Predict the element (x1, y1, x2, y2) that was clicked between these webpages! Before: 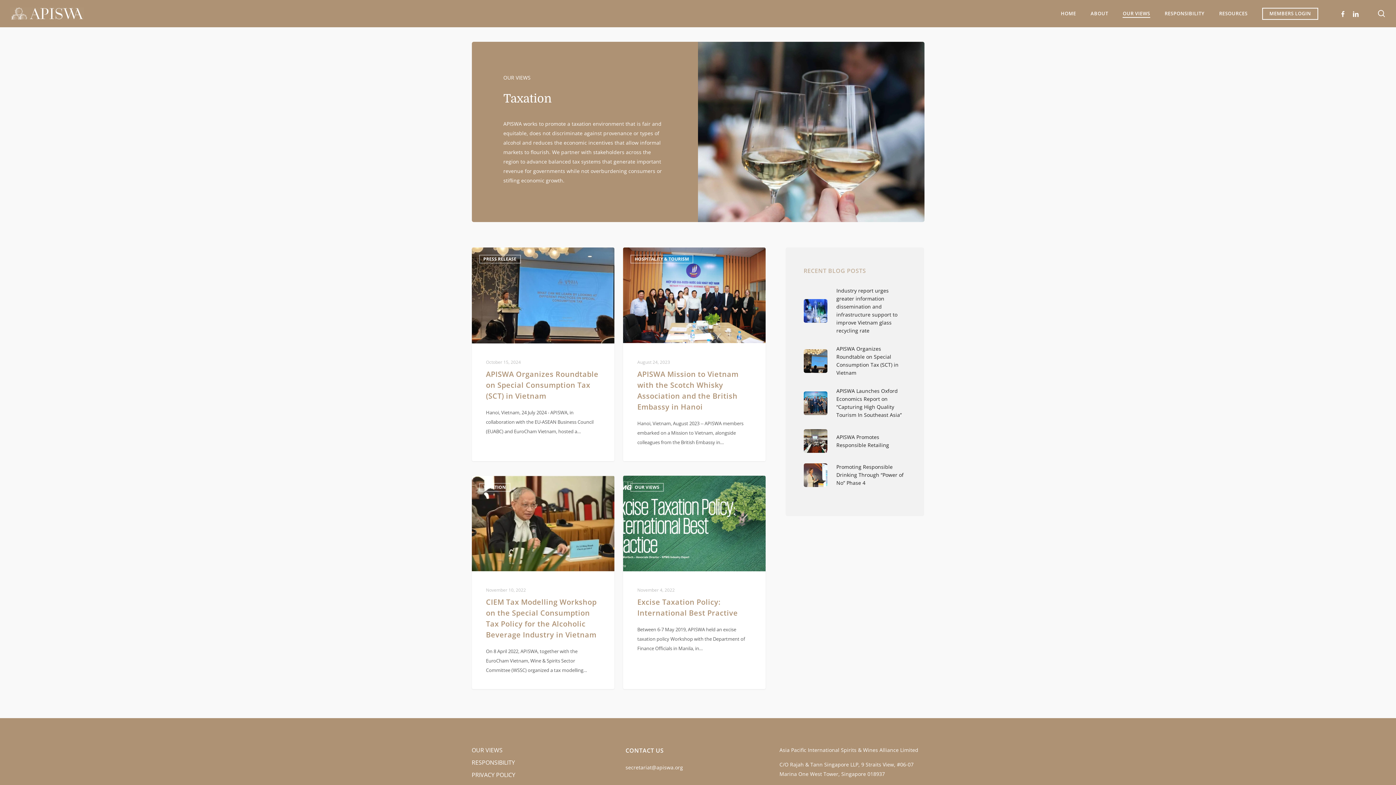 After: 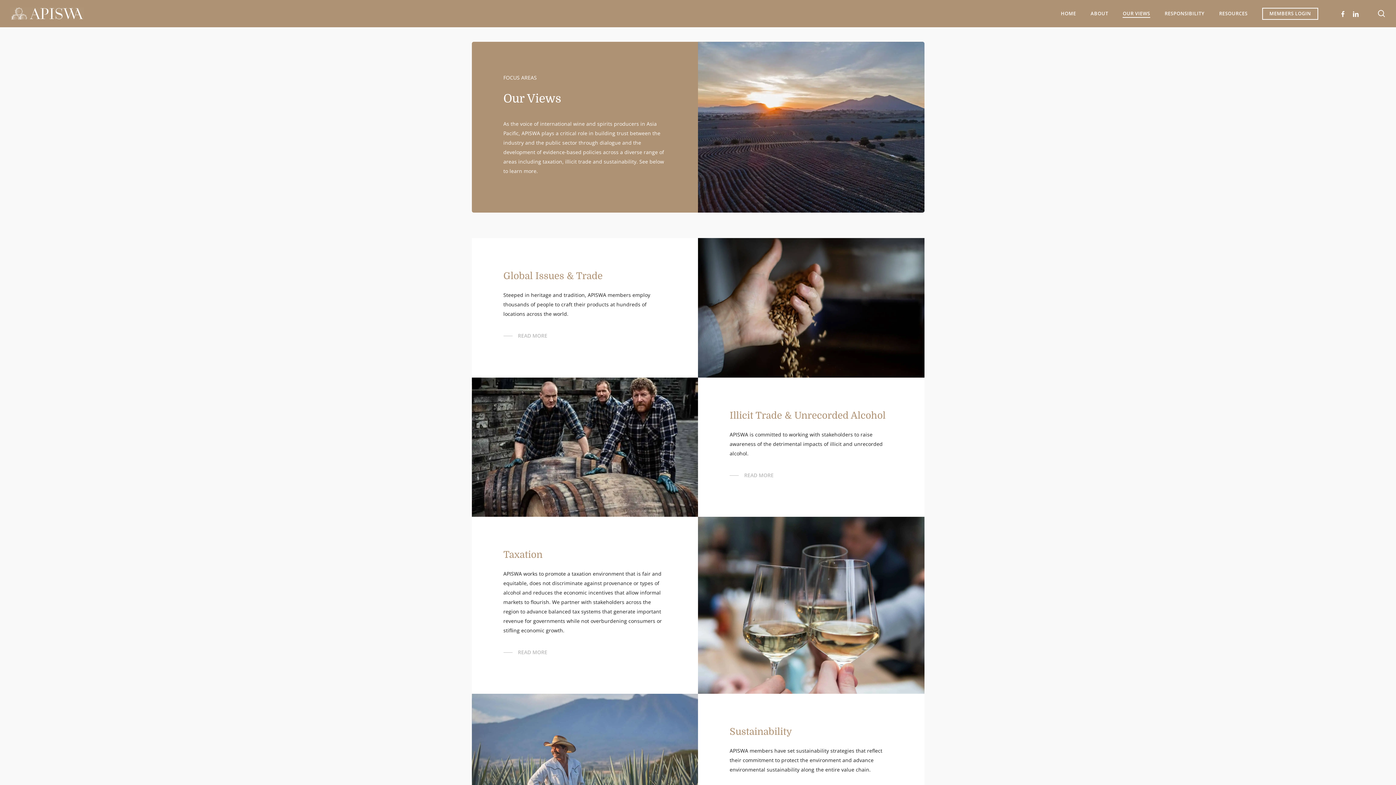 Action: label: OUR VIEWS bbox: (1123, 11, 1150, 16)